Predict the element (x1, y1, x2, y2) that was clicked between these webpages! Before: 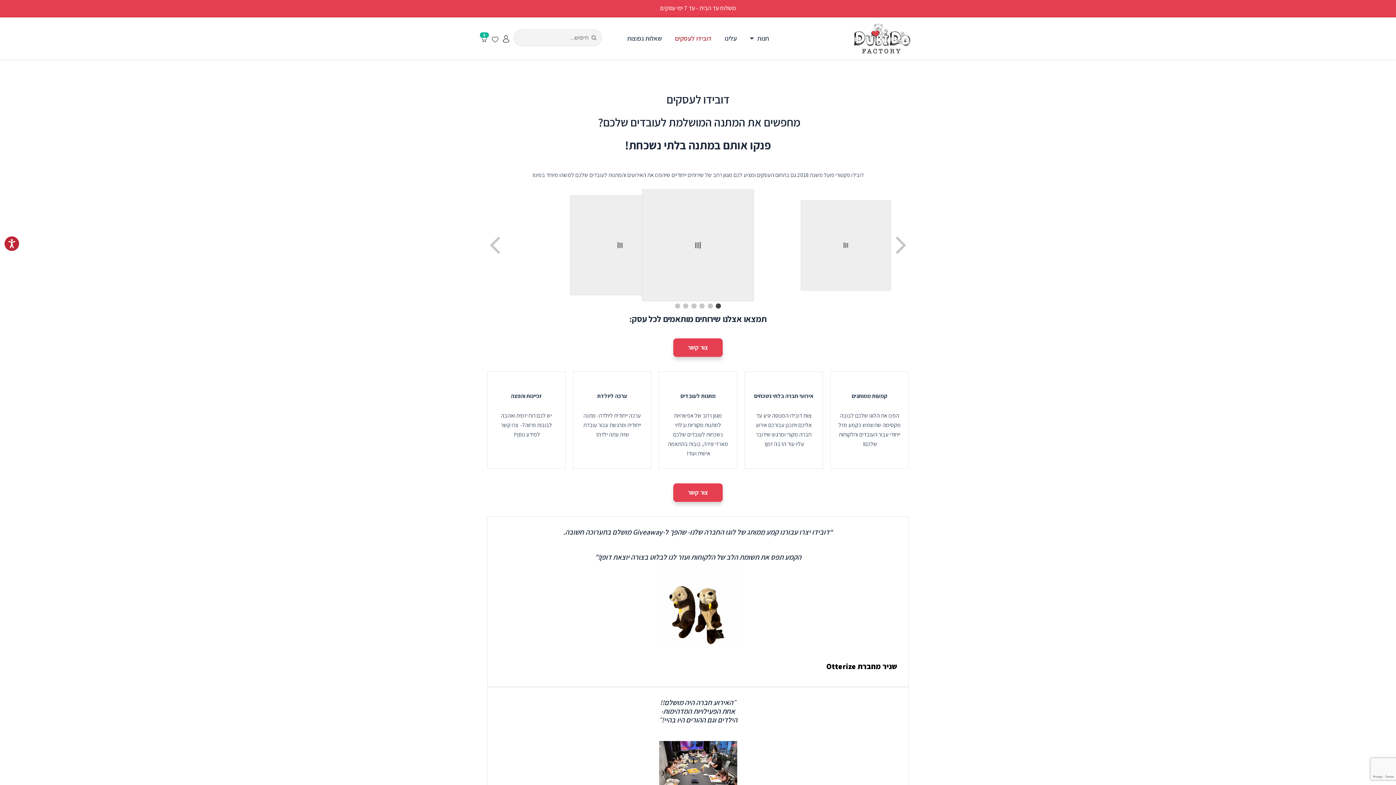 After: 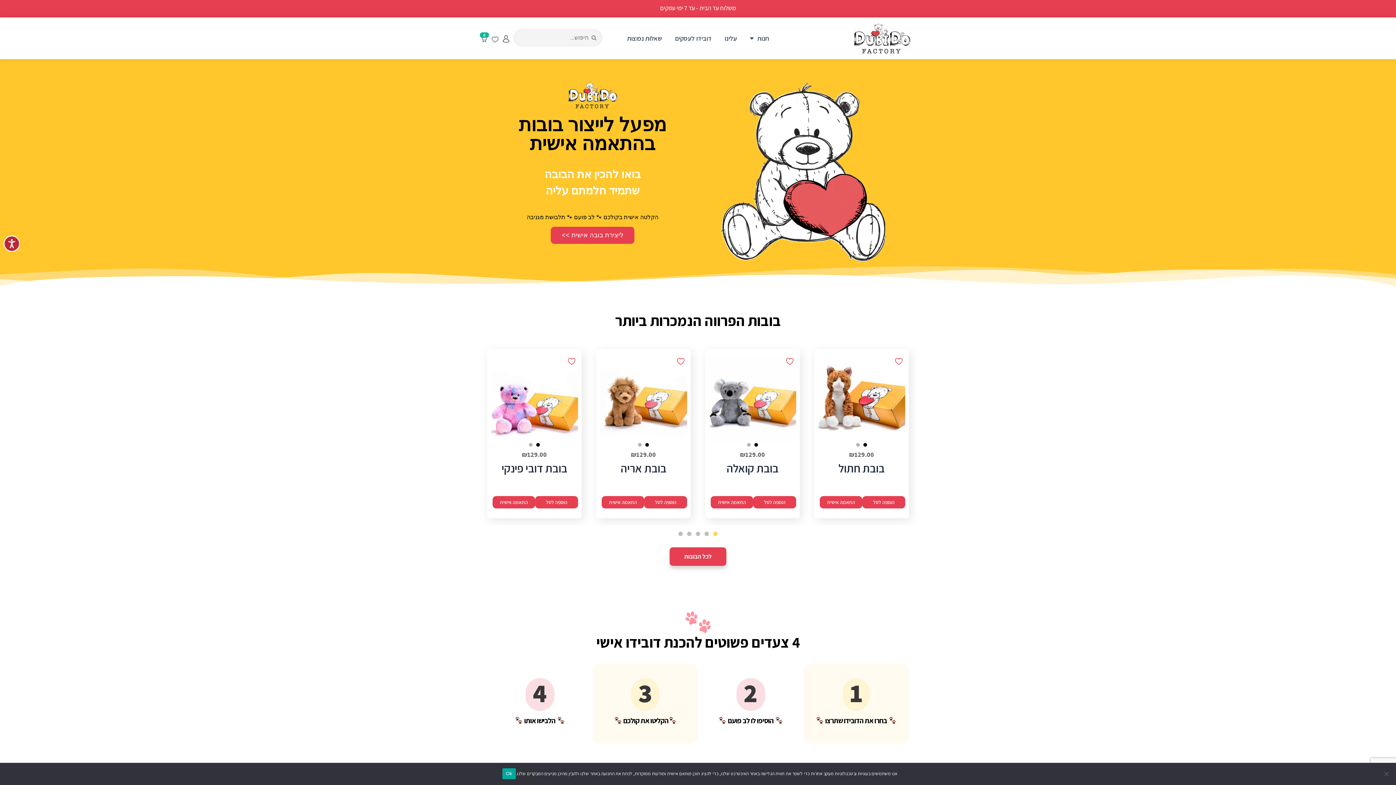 Action: bbox: (853, 34, 910, 41)